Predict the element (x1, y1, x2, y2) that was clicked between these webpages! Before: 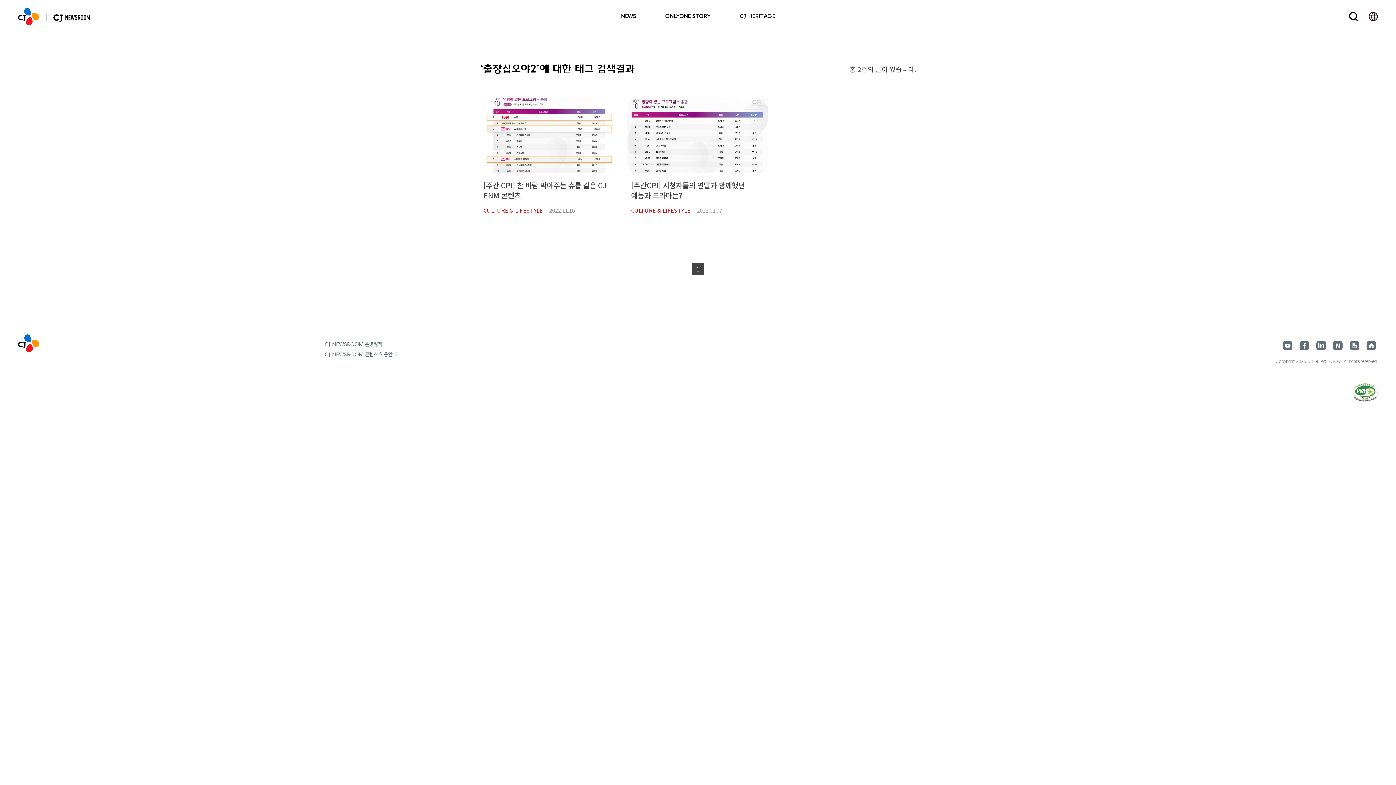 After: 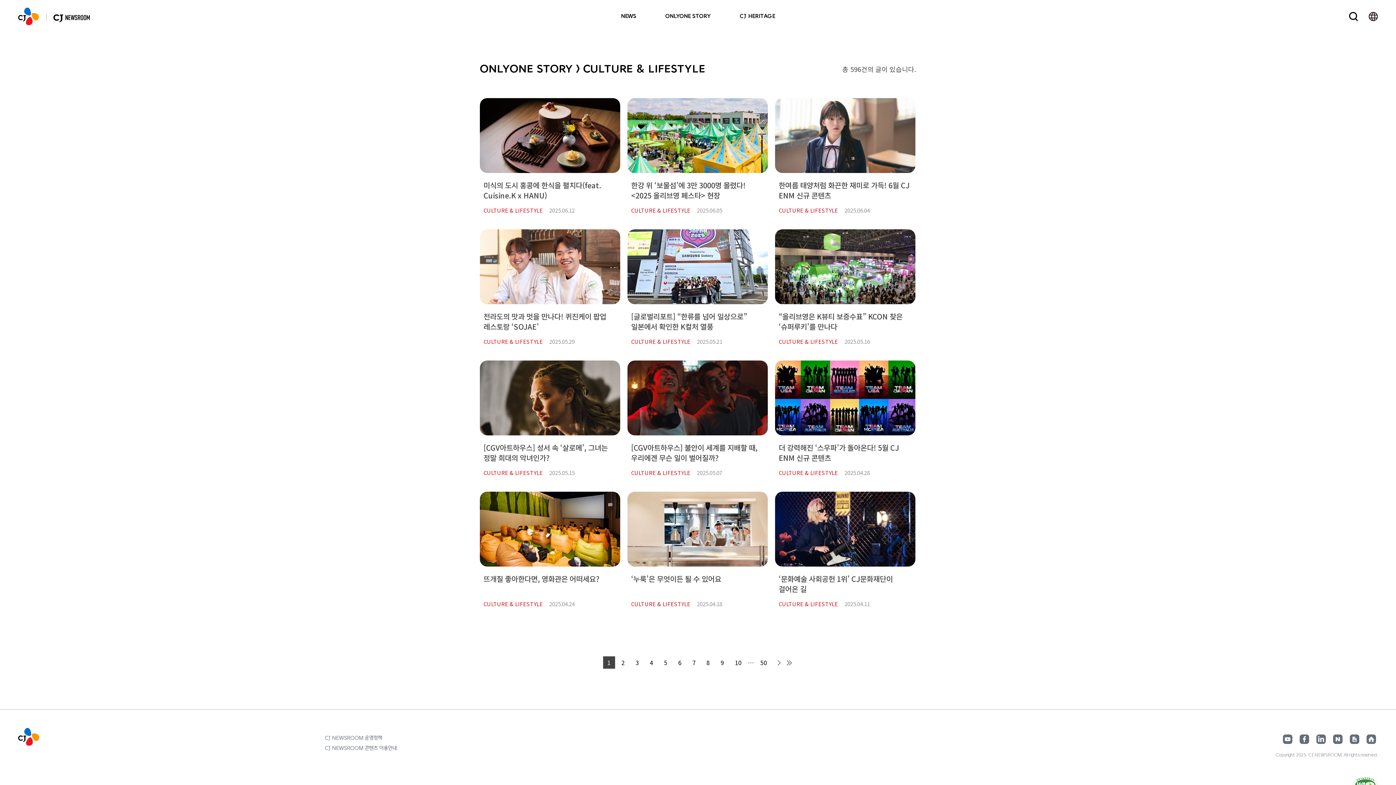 Action: label: CULTURE & LIFESTYLE bbox: (631, 206, 690, 214)